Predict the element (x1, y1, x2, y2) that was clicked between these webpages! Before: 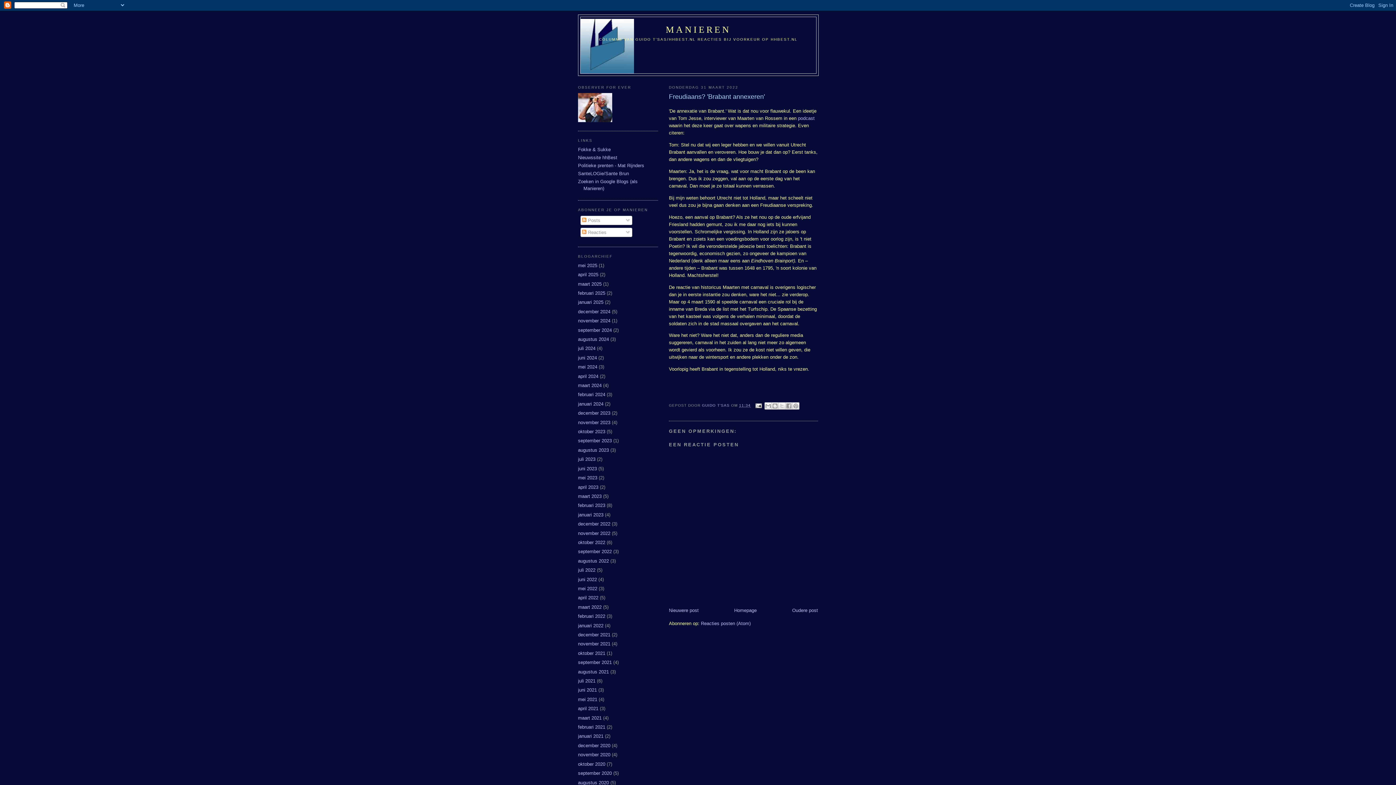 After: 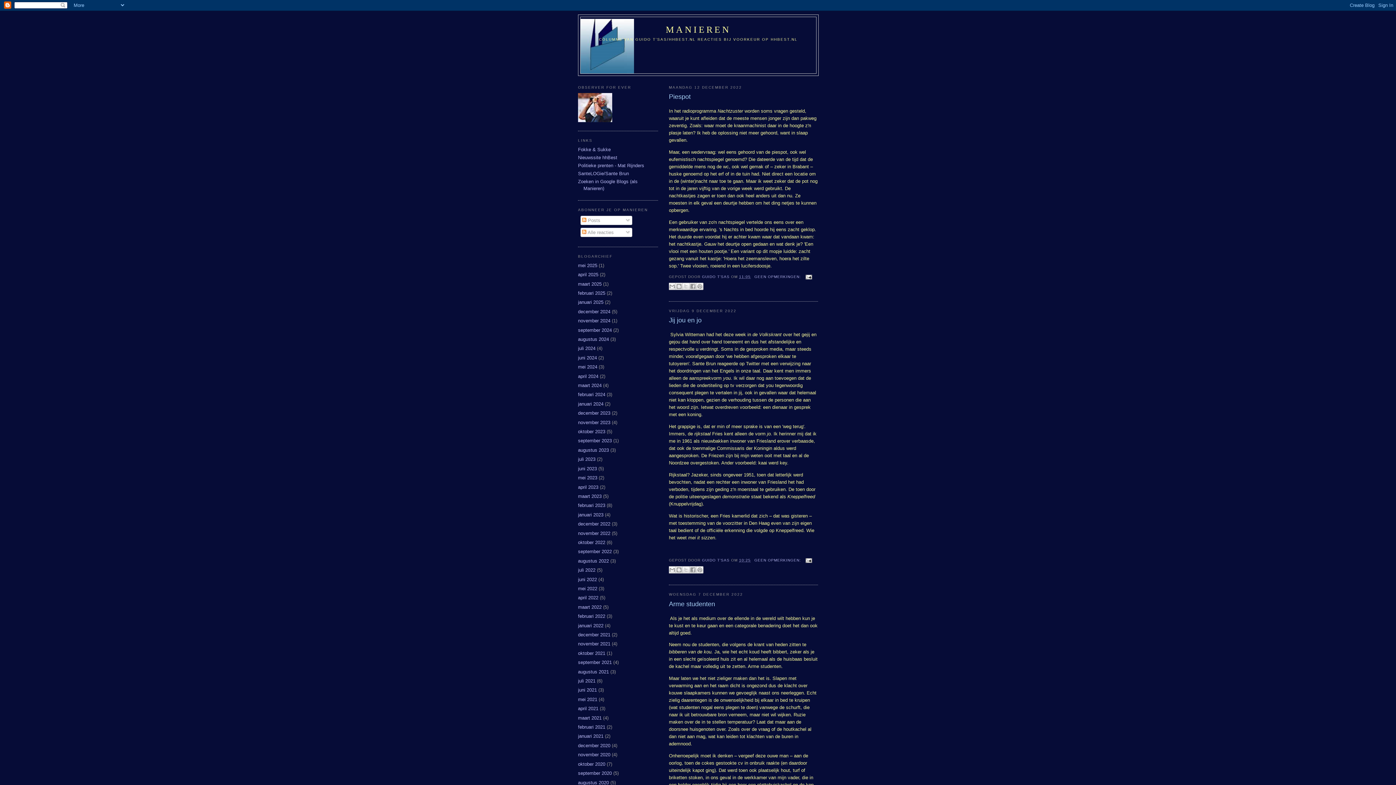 Action: bbox: (578, 521, 610, 526) label: december 2022